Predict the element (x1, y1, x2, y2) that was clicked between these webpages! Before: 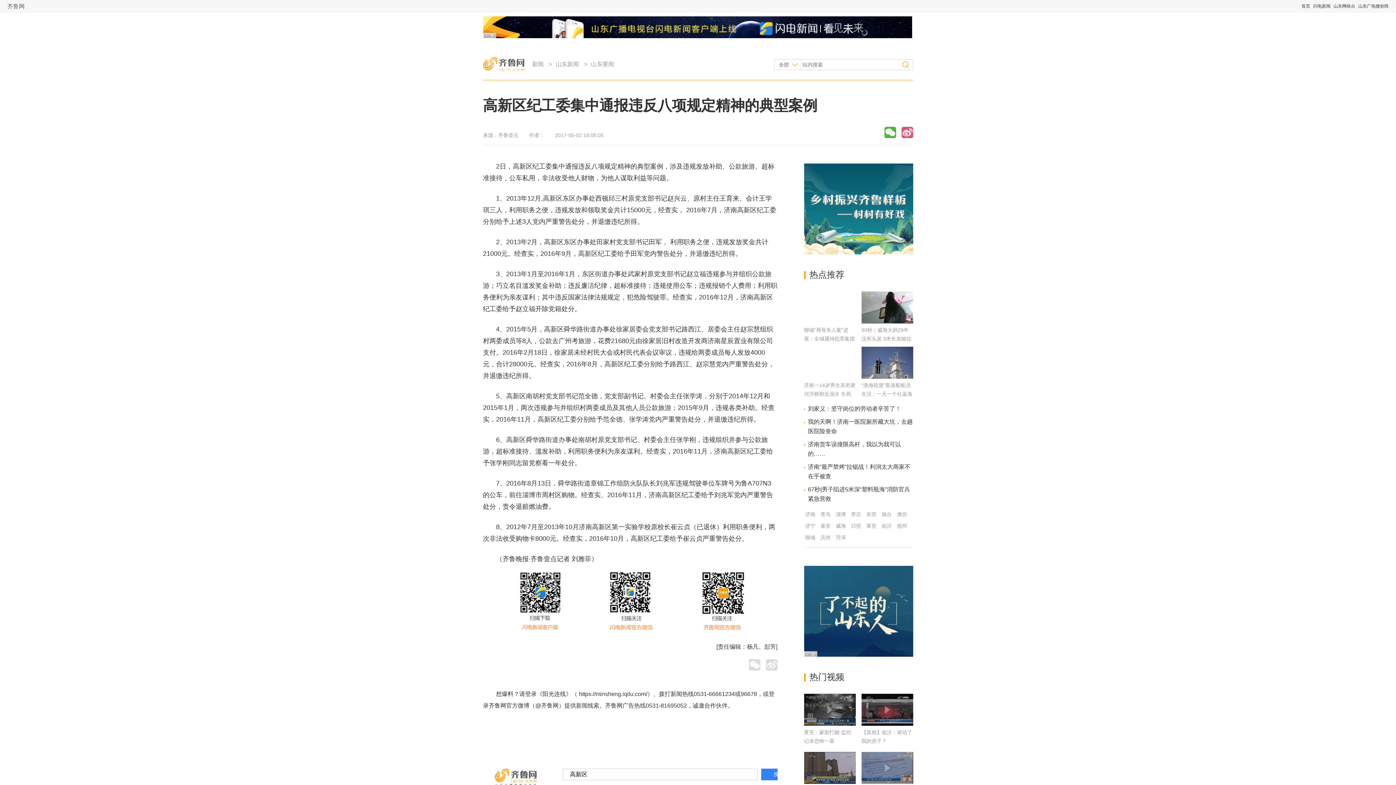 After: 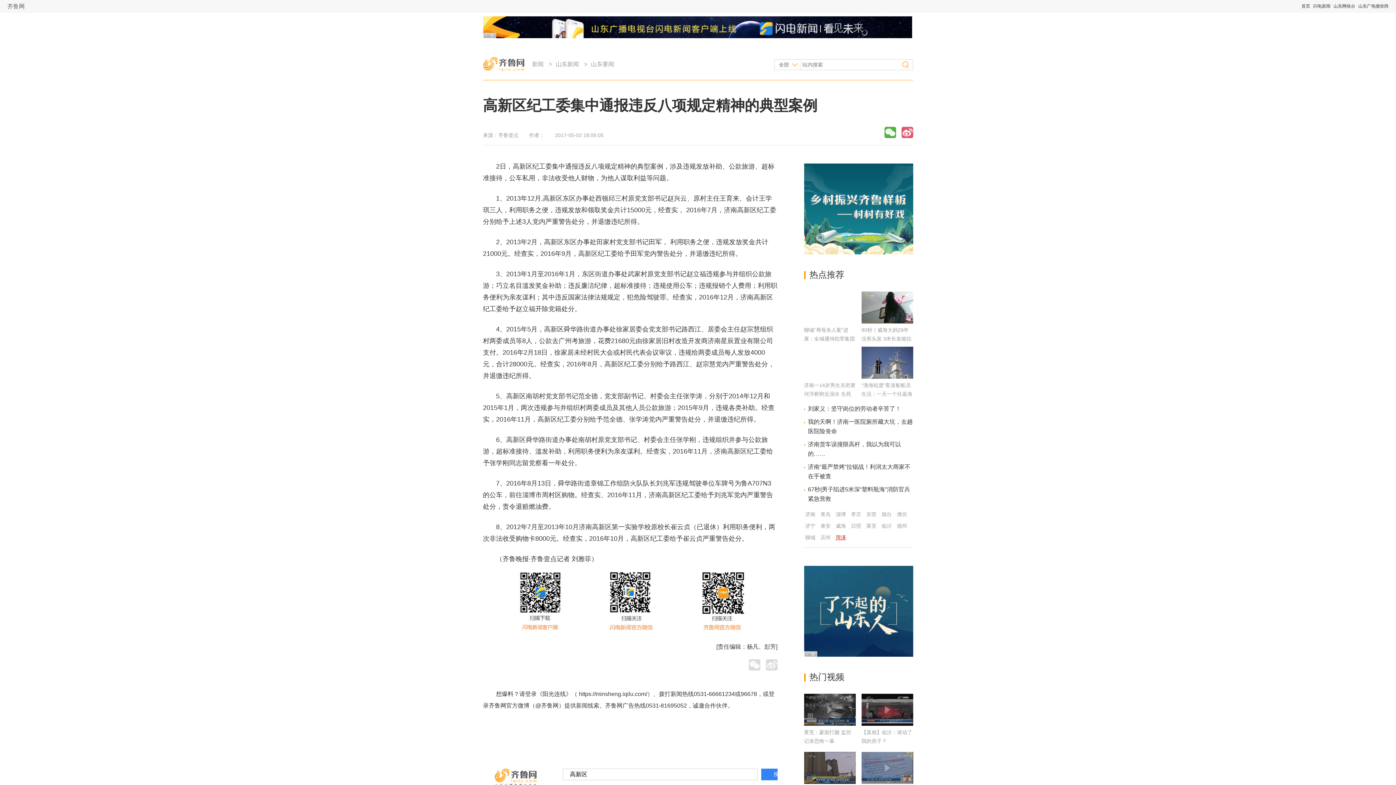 Action: label: 菏泽 bbox: (836, 534, 846, 540)